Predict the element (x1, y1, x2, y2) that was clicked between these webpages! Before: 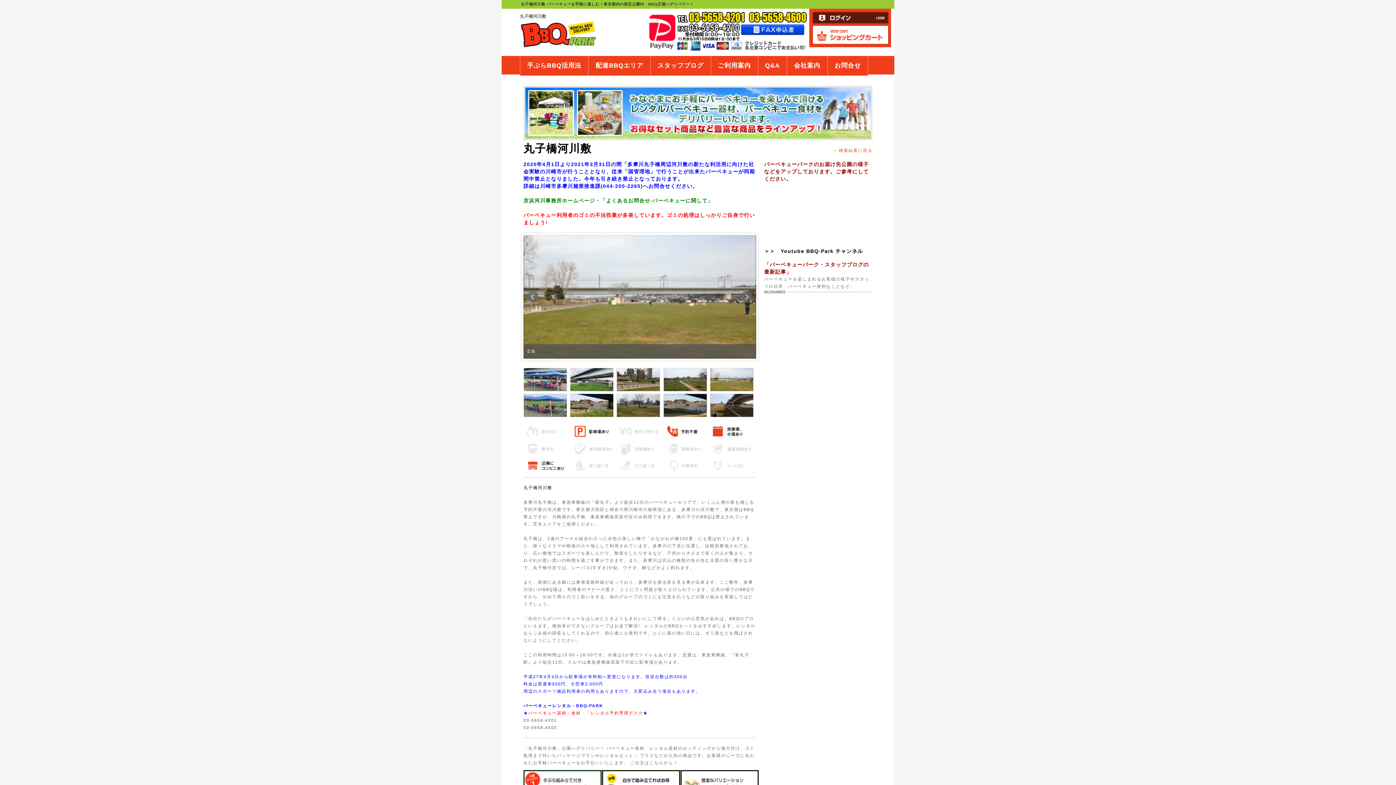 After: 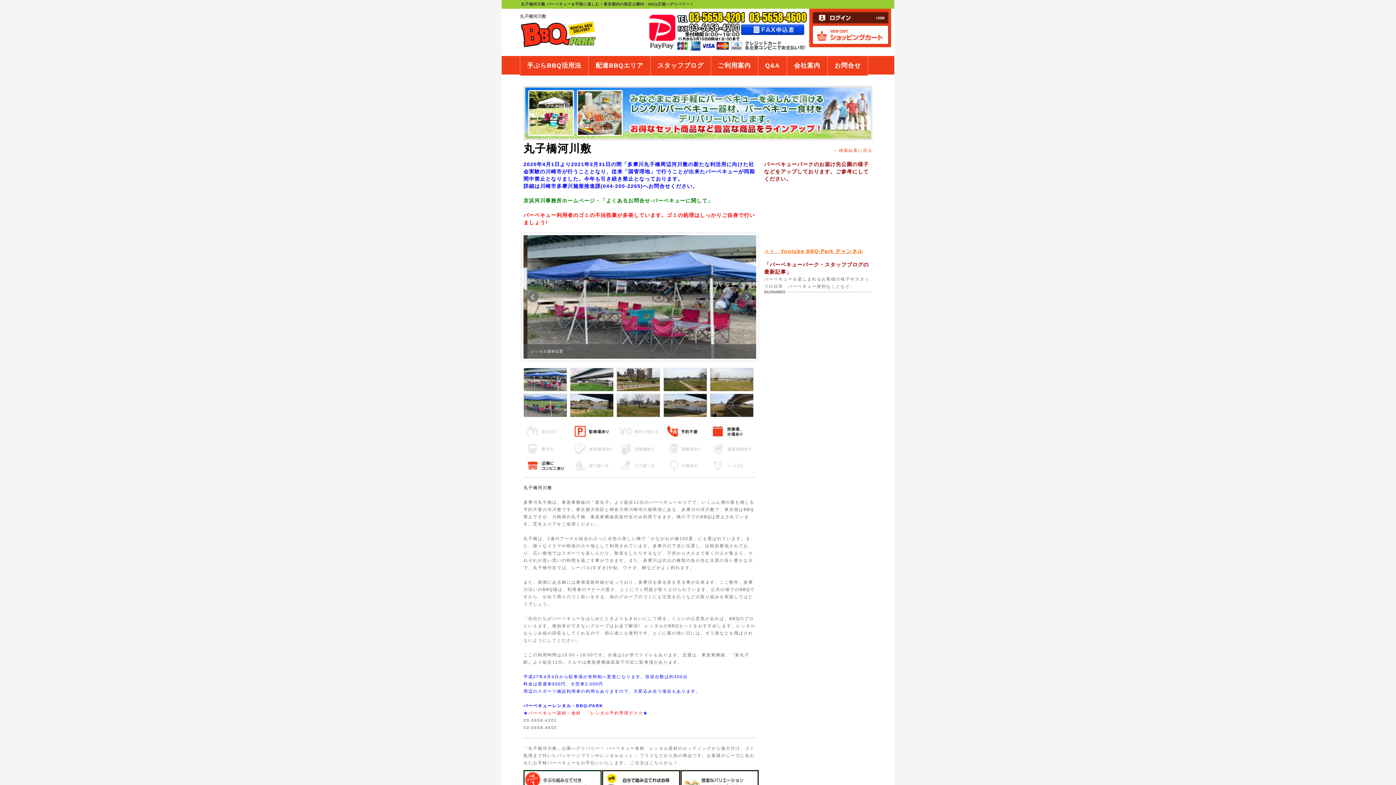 Action: bbox: (764, 248, 863, 254) label: ＞＞　Youtube BBQ-Park チャンネル